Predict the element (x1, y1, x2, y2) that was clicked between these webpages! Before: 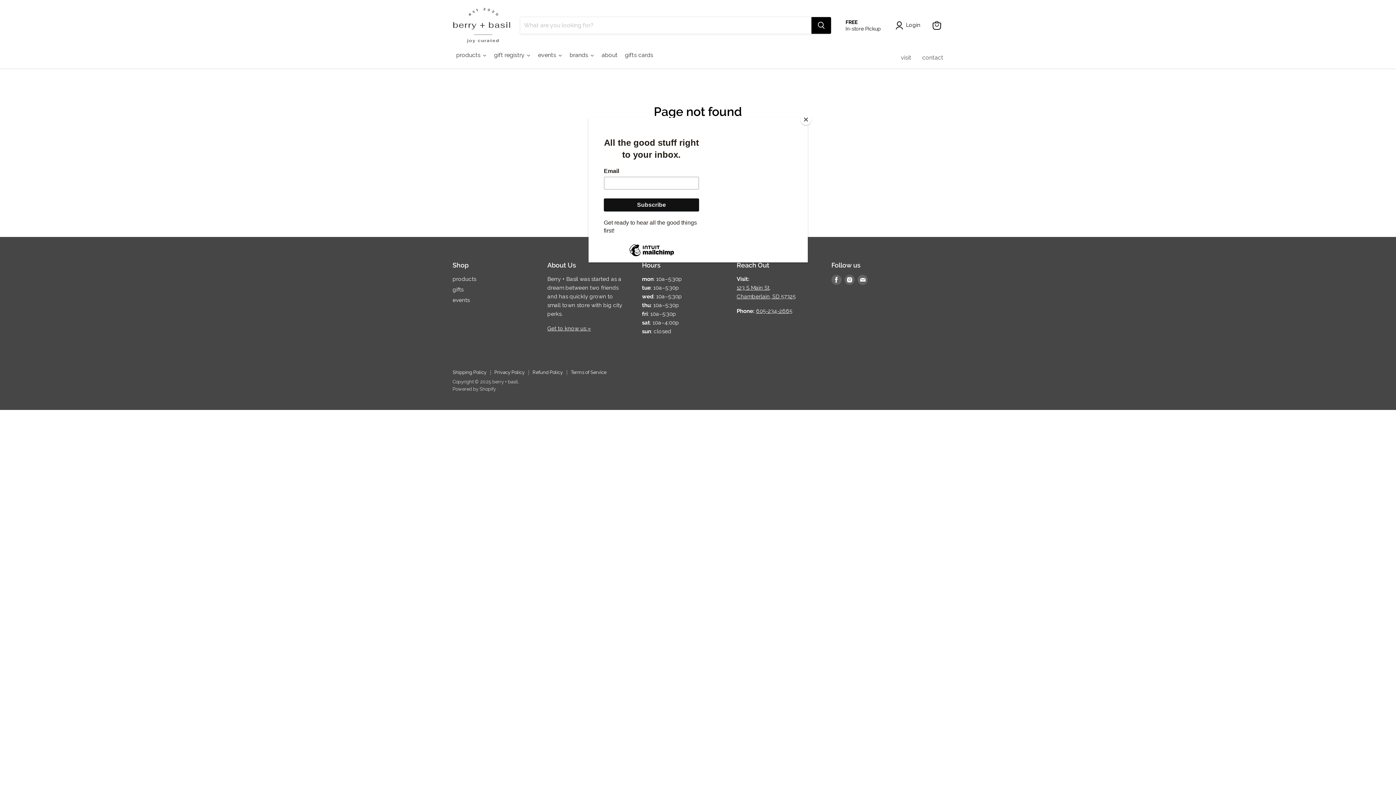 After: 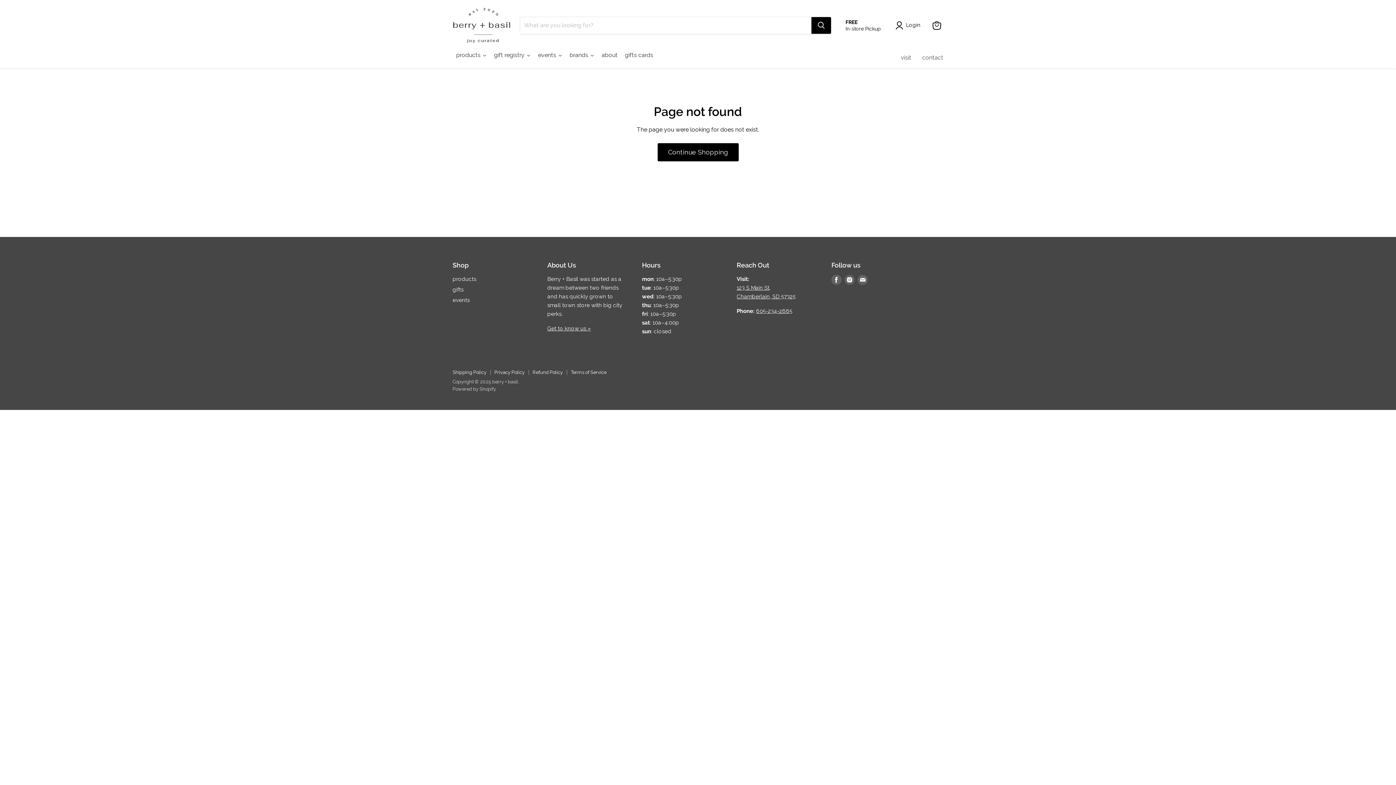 Action: bbox: (800, 114, 811, 125) label: Close